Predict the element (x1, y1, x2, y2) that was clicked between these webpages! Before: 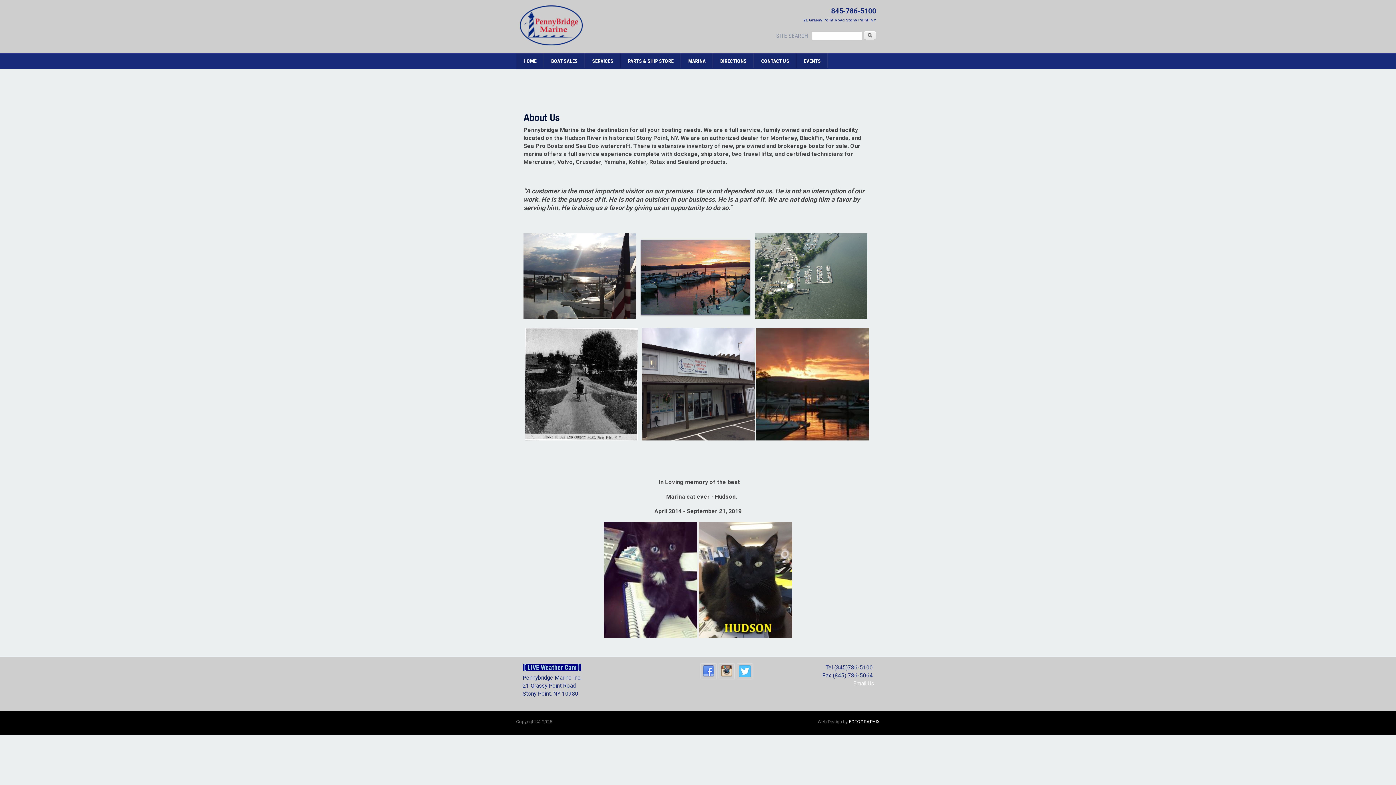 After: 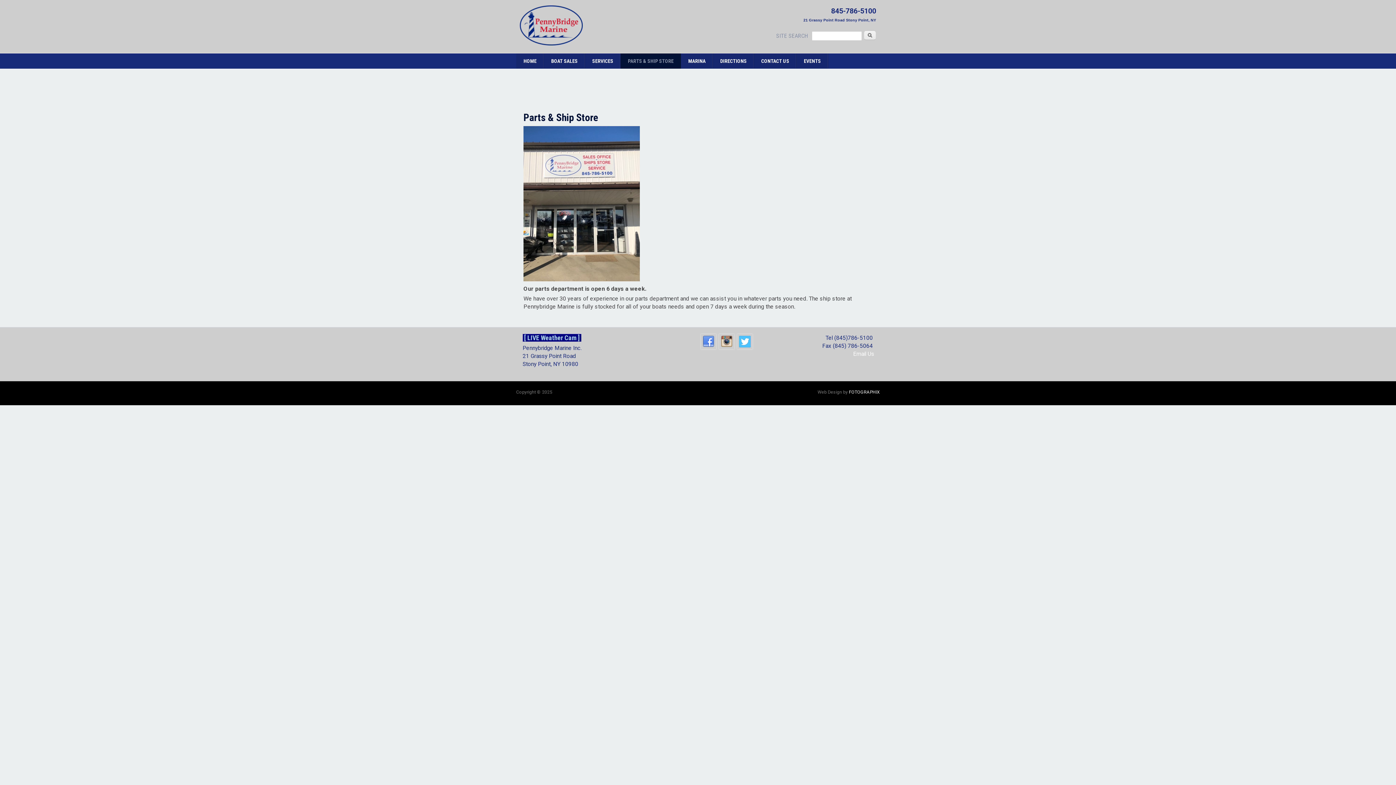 Action: label: PARTS & SHIP STORE bbox: (620, 53, 681, 68)